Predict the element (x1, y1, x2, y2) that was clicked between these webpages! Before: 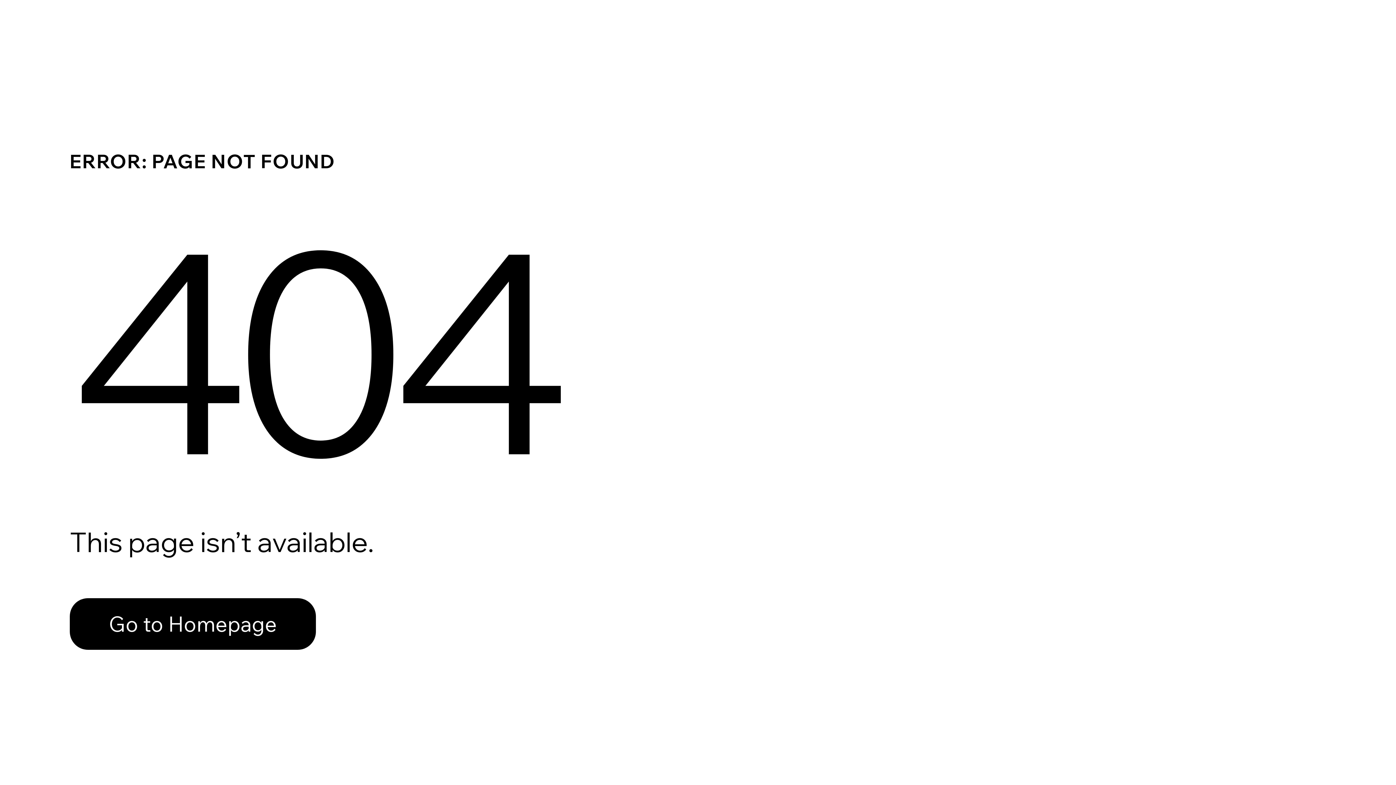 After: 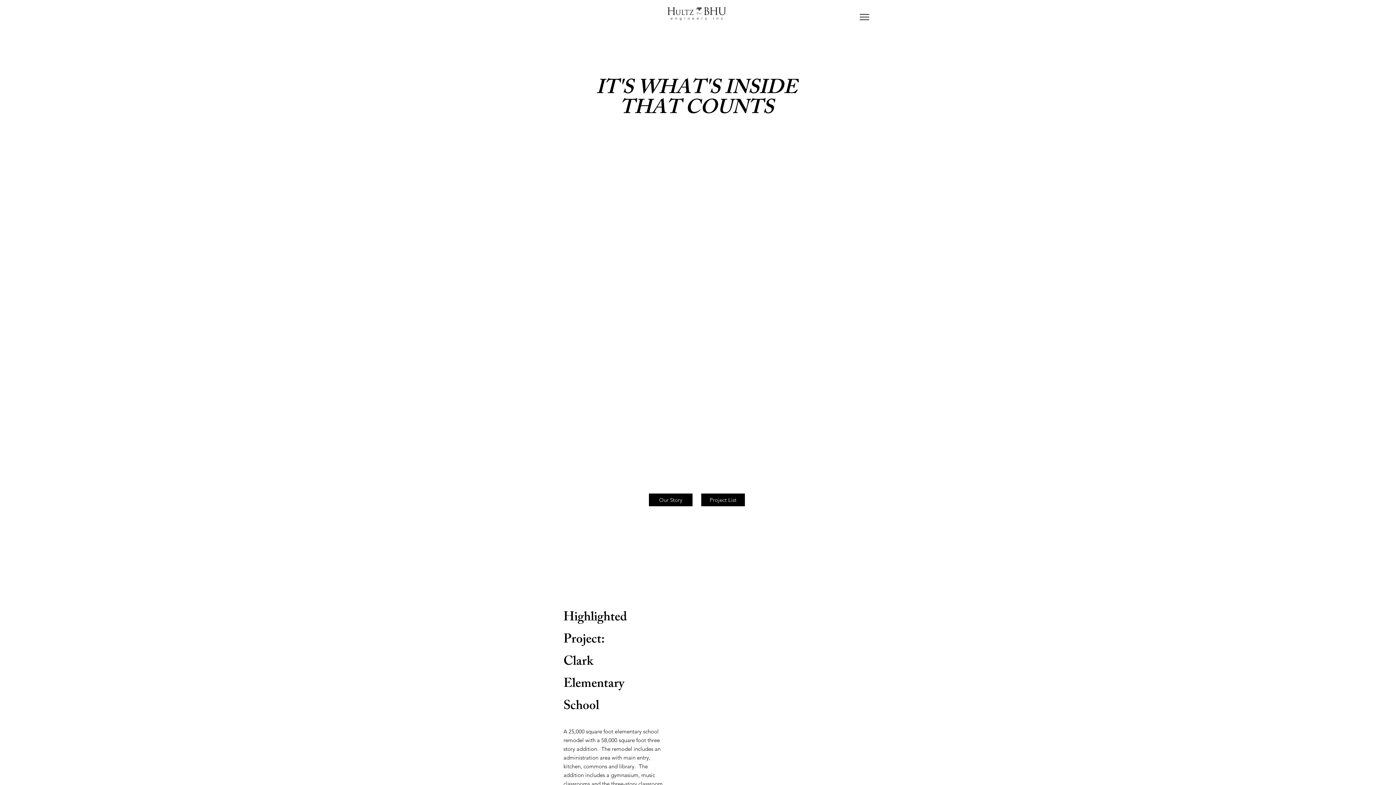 Action: bbox: (69, 598, 316, 650) label: Go to Homepage